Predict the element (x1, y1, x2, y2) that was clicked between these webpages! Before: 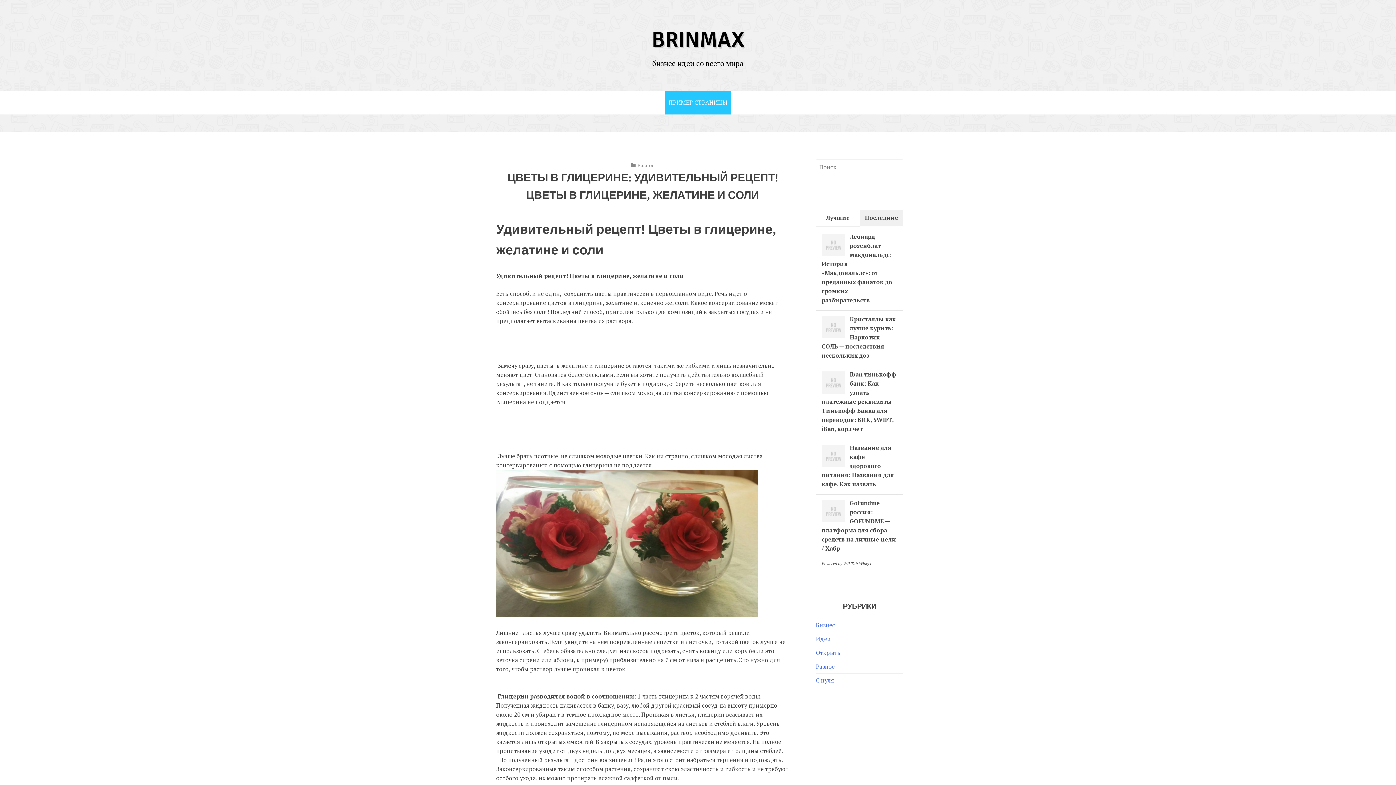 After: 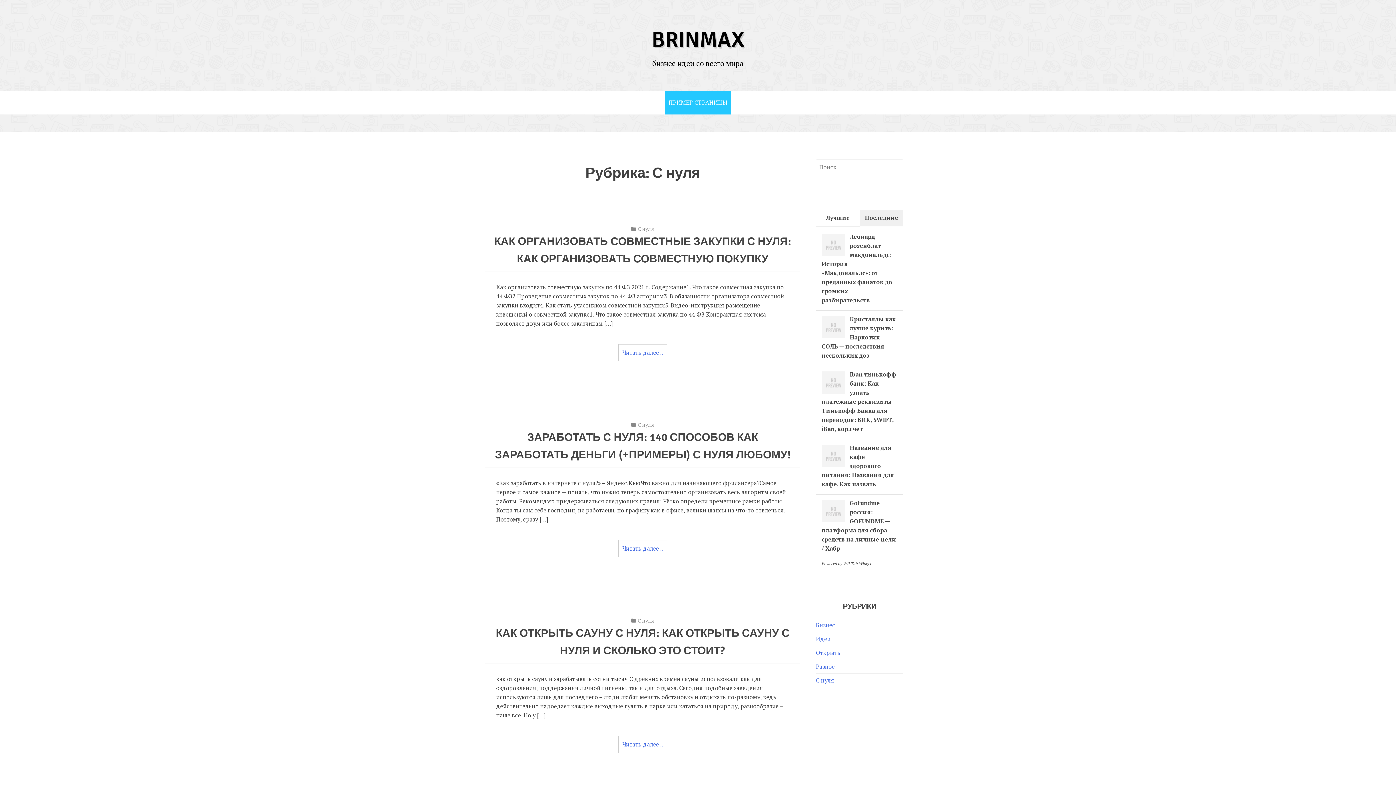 Action: label: С нуля bbox: (816, 466, 834, 474)